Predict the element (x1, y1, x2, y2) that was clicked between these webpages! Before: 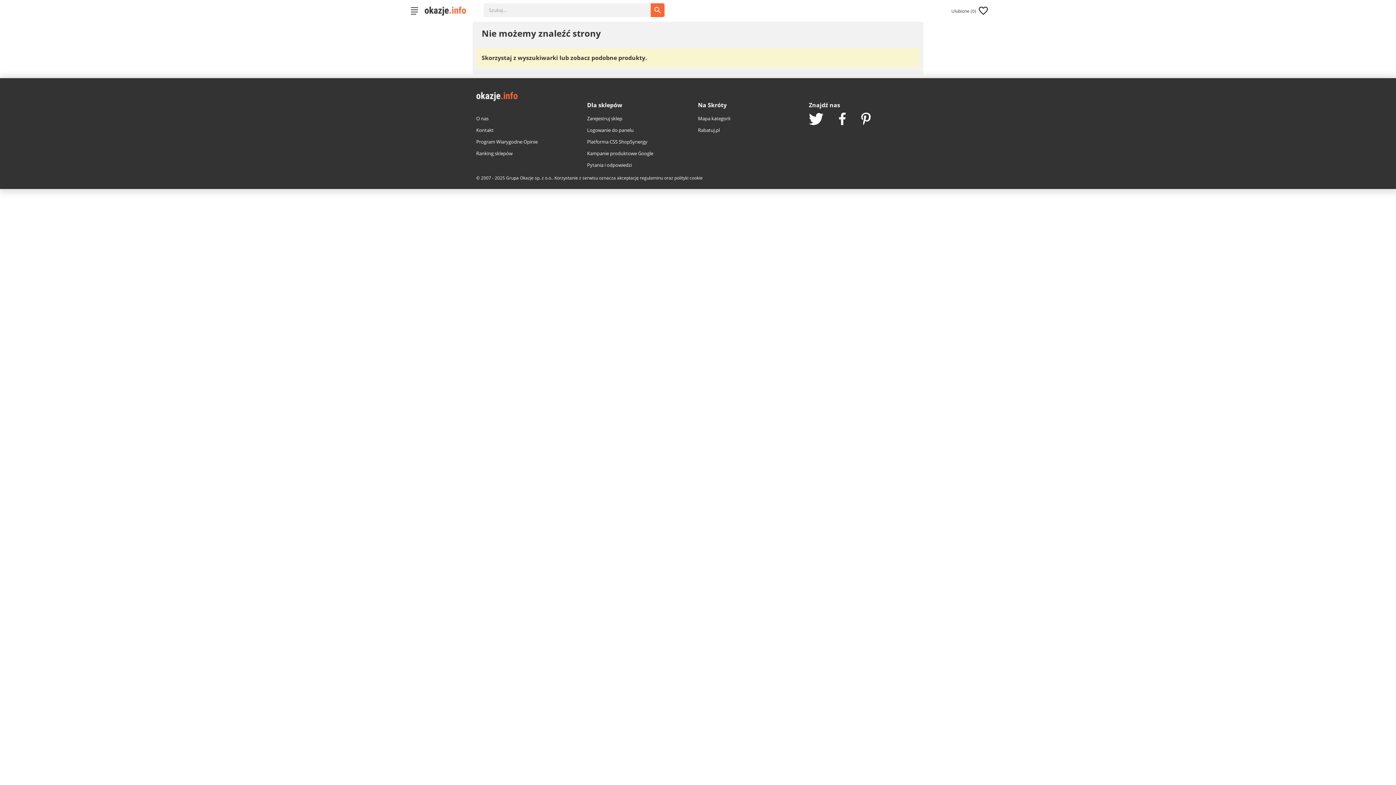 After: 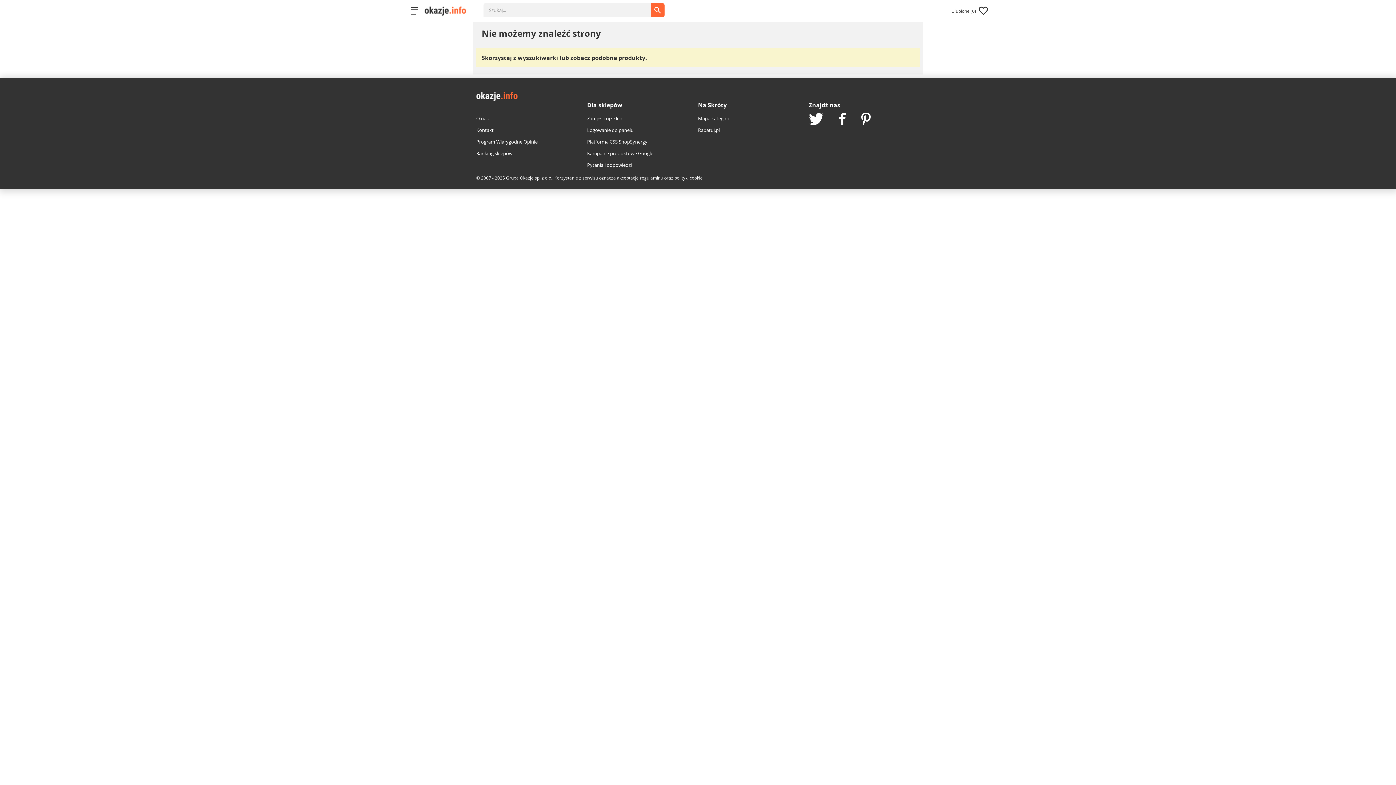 Action: bbox: (861, 112, 870, 126)